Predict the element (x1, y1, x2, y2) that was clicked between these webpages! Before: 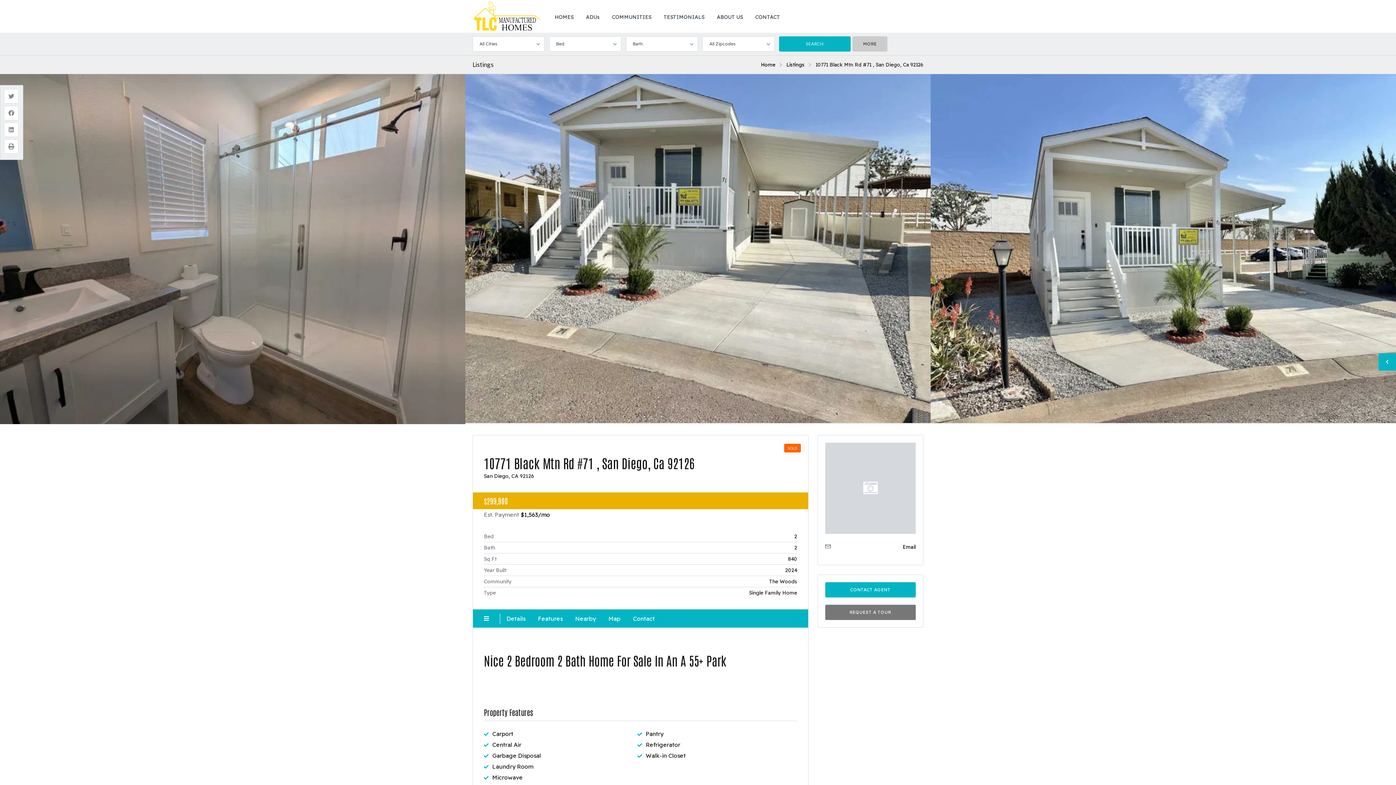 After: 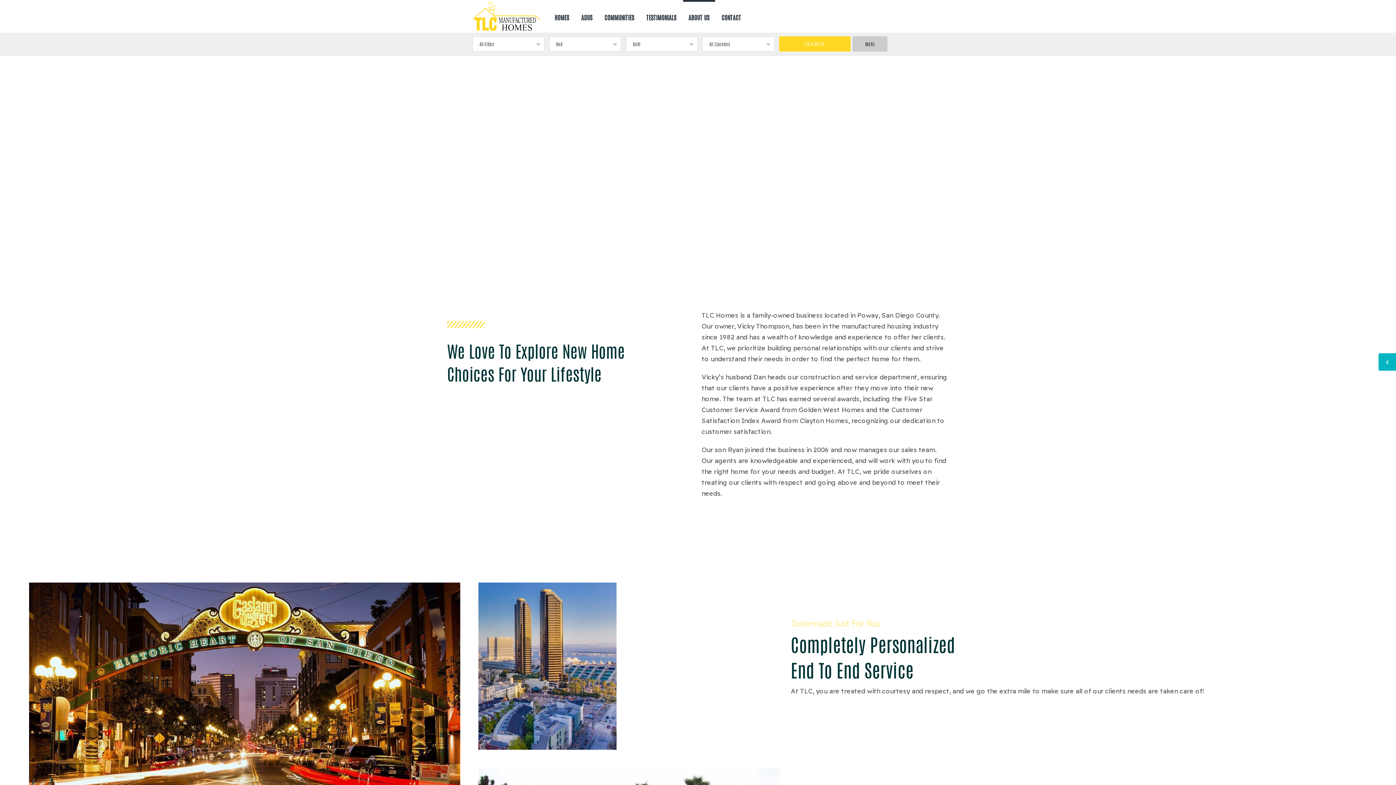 Action: label: ABOUT US bbox: (711, 0, 748, 32)